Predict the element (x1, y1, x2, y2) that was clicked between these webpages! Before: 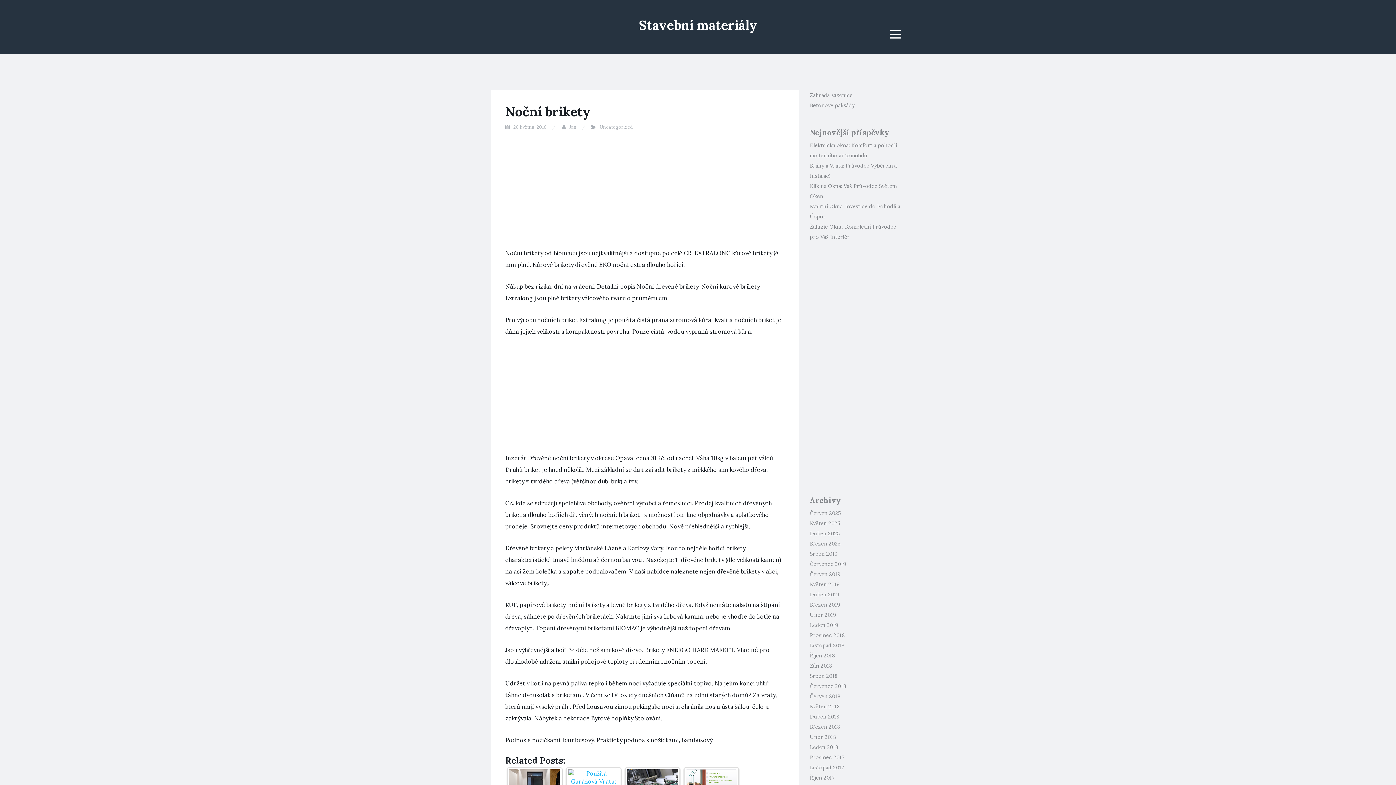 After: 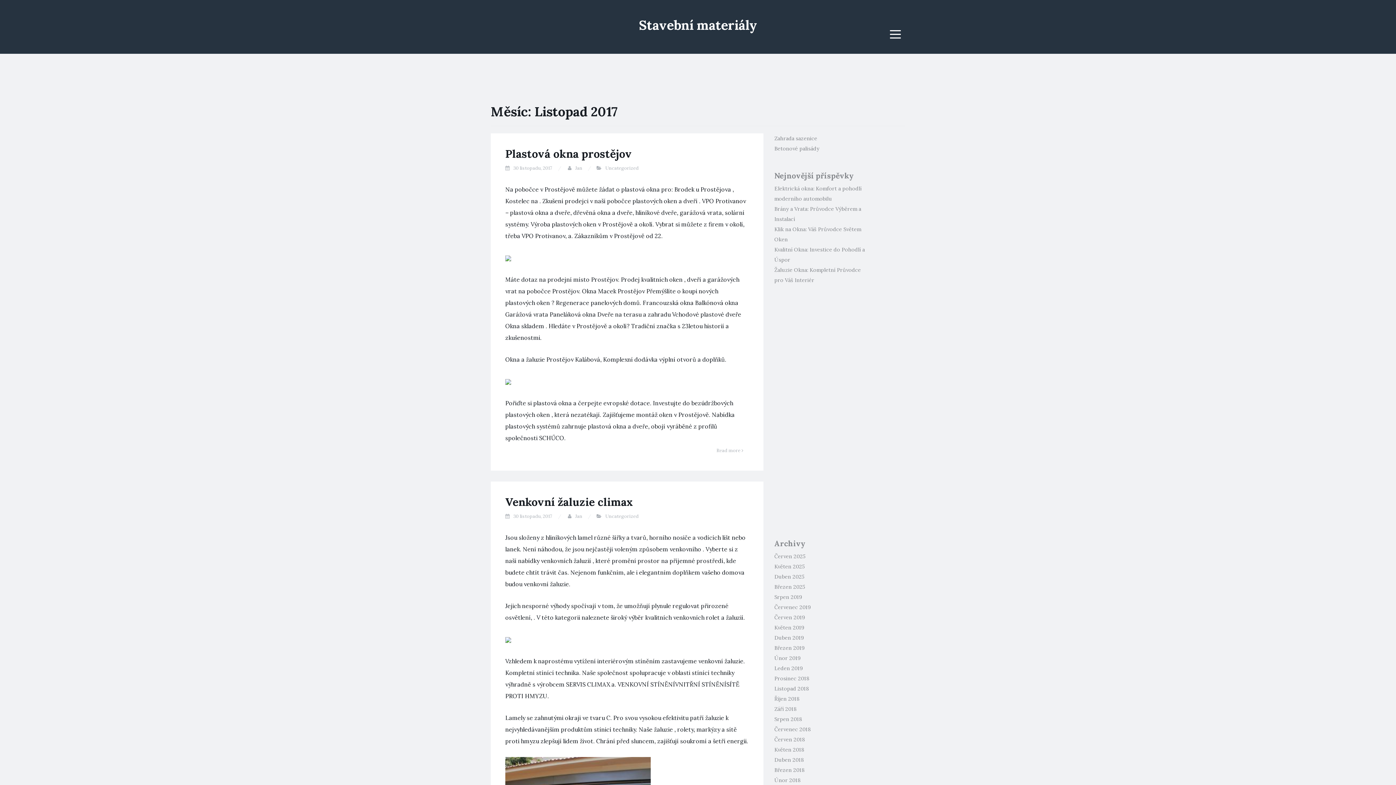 Action: bbox: (810, 764, 844, 771) label: Listopad 2017